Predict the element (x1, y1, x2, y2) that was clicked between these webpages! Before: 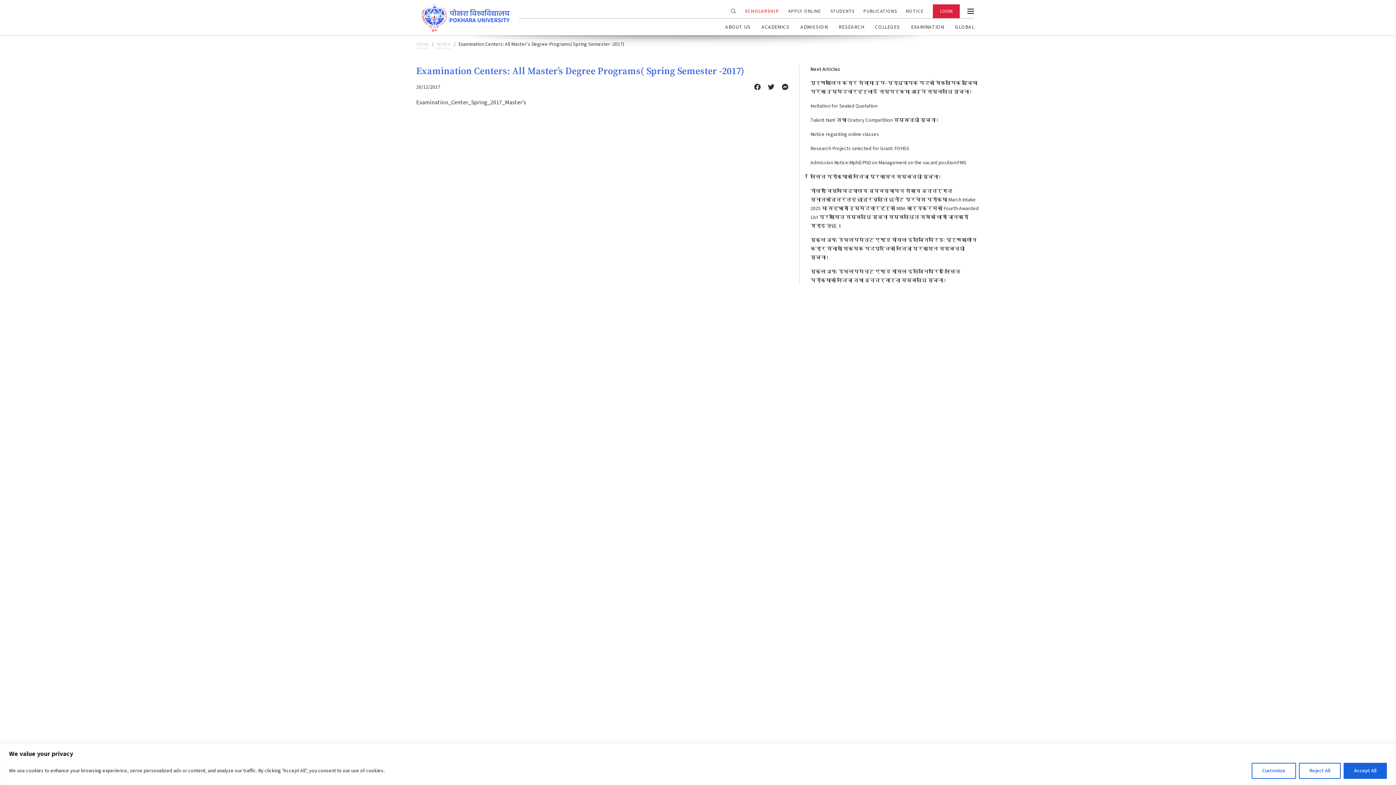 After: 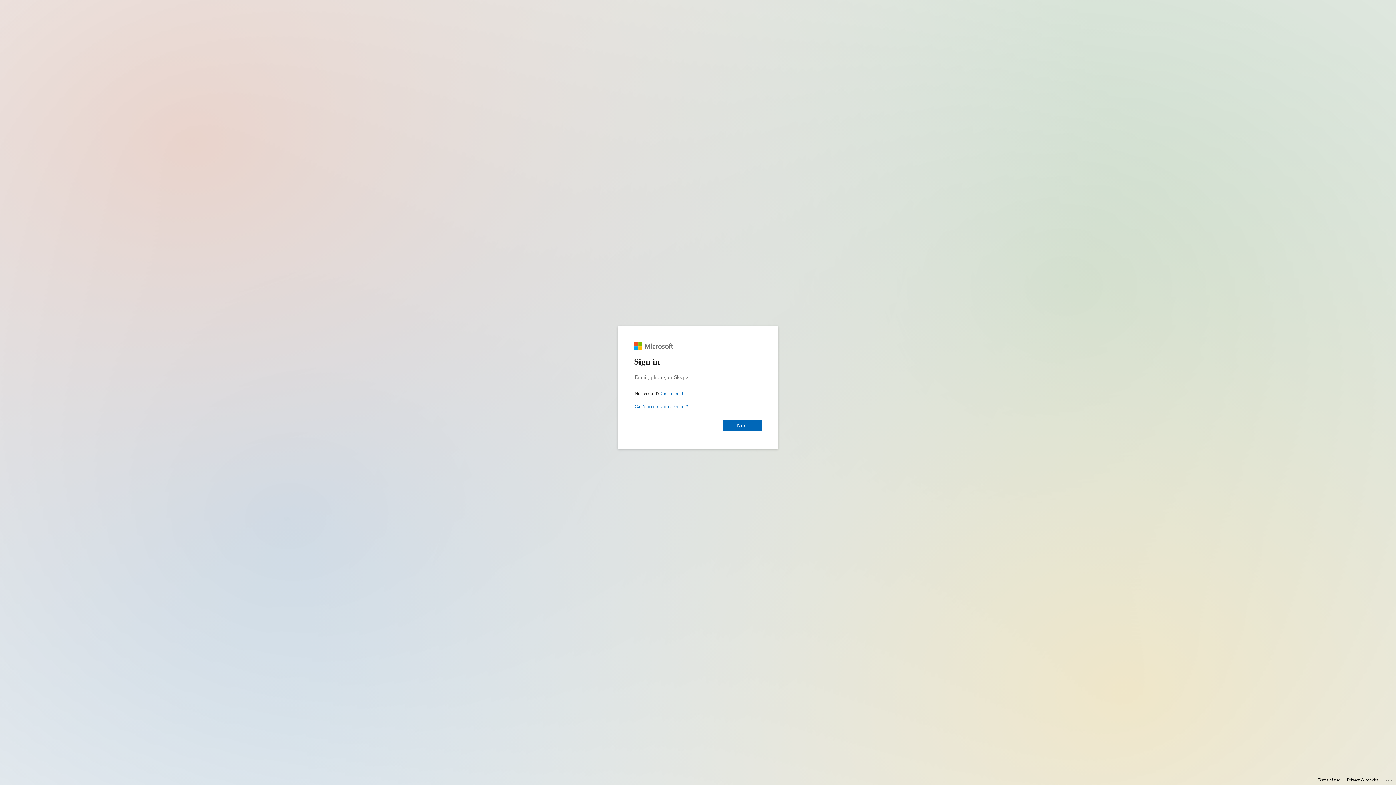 Action: bbox: (933, 4, 960, 18) label: LOGIN